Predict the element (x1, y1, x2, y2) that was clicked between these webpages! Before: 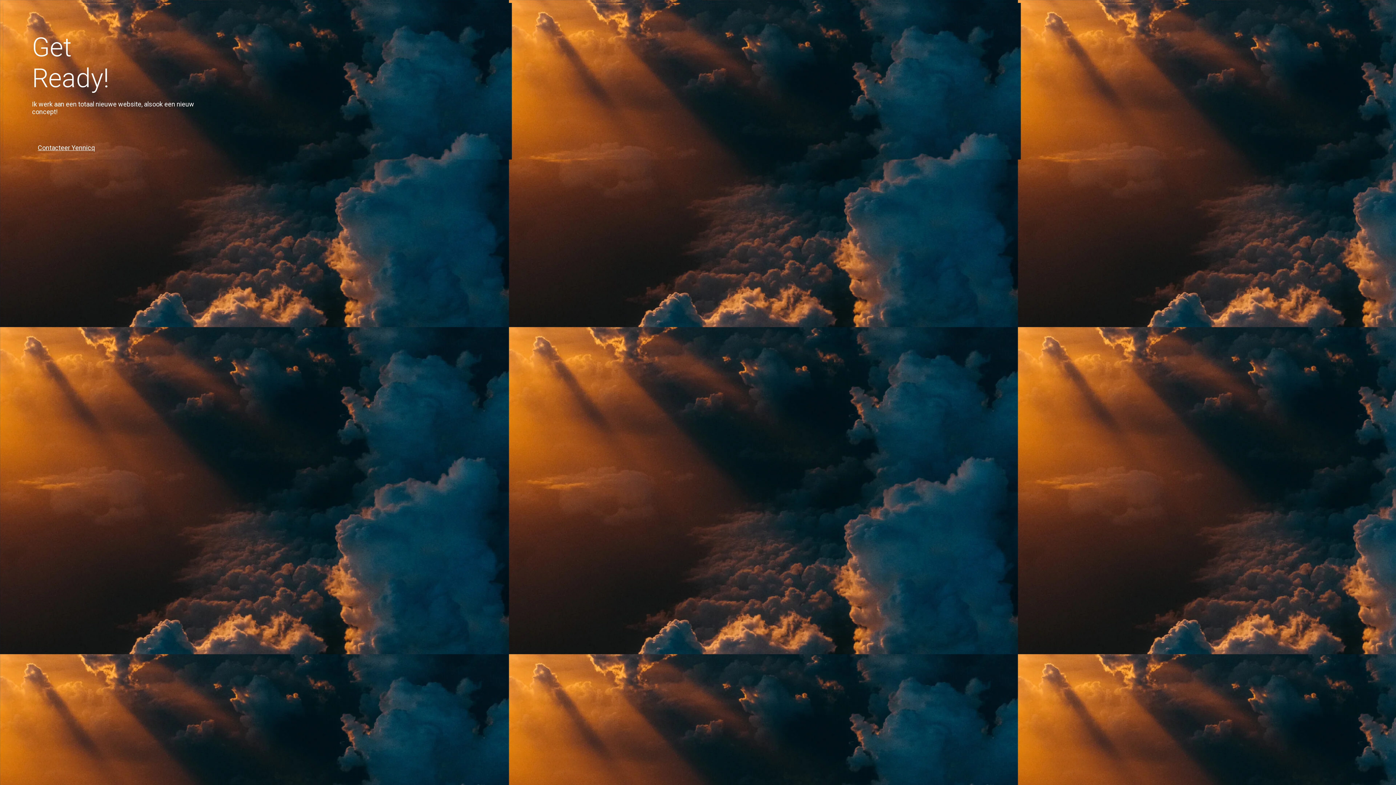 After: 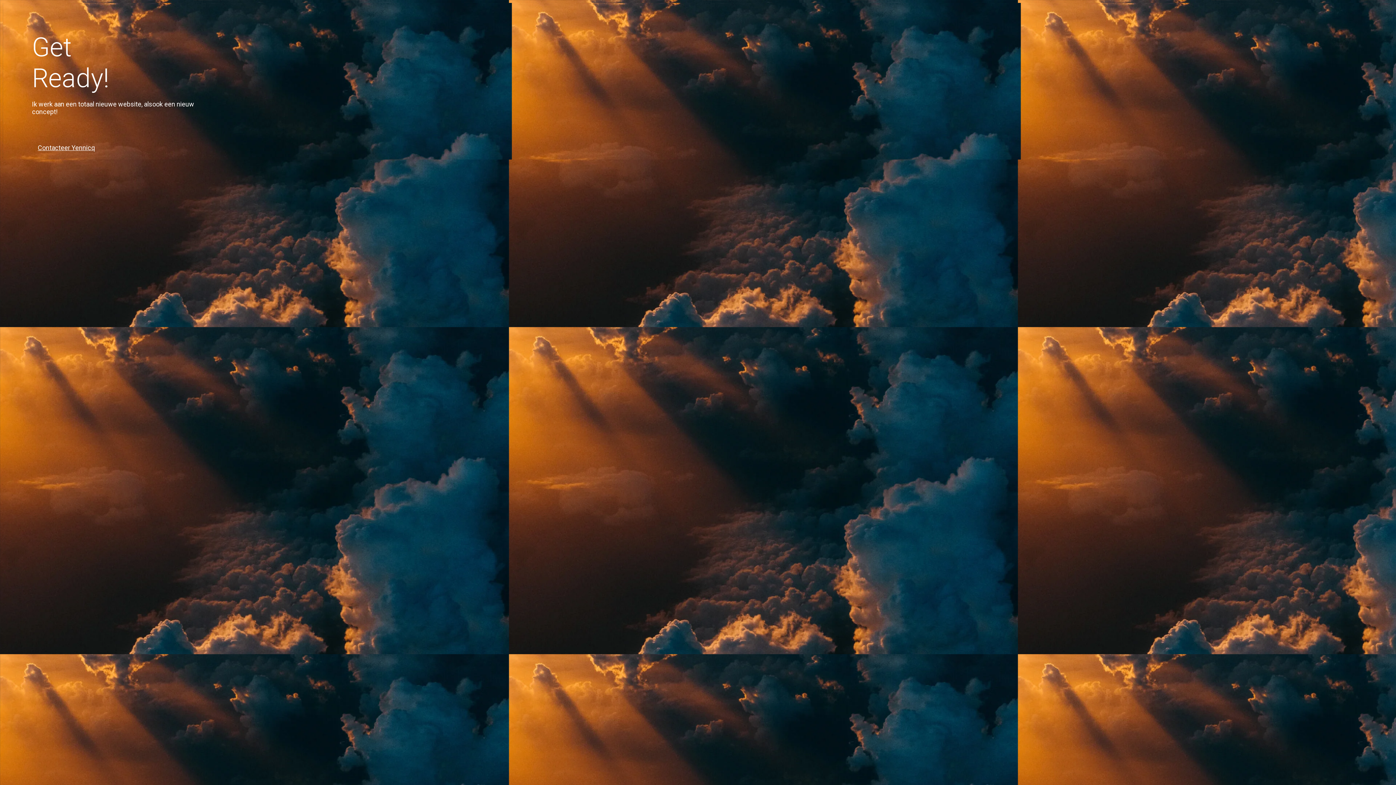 Action: label: Contacteer Yennicq bbox: (32, 139, 100, 156)